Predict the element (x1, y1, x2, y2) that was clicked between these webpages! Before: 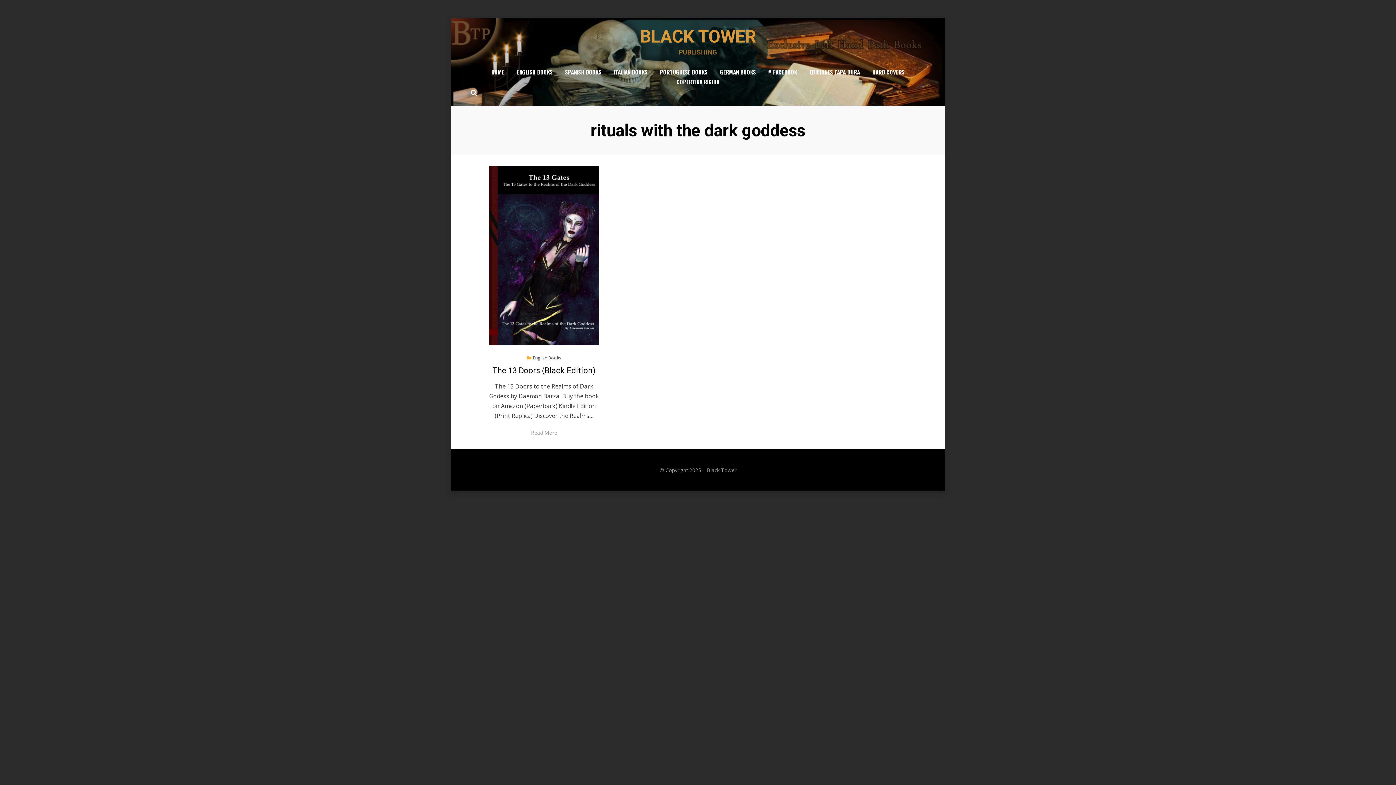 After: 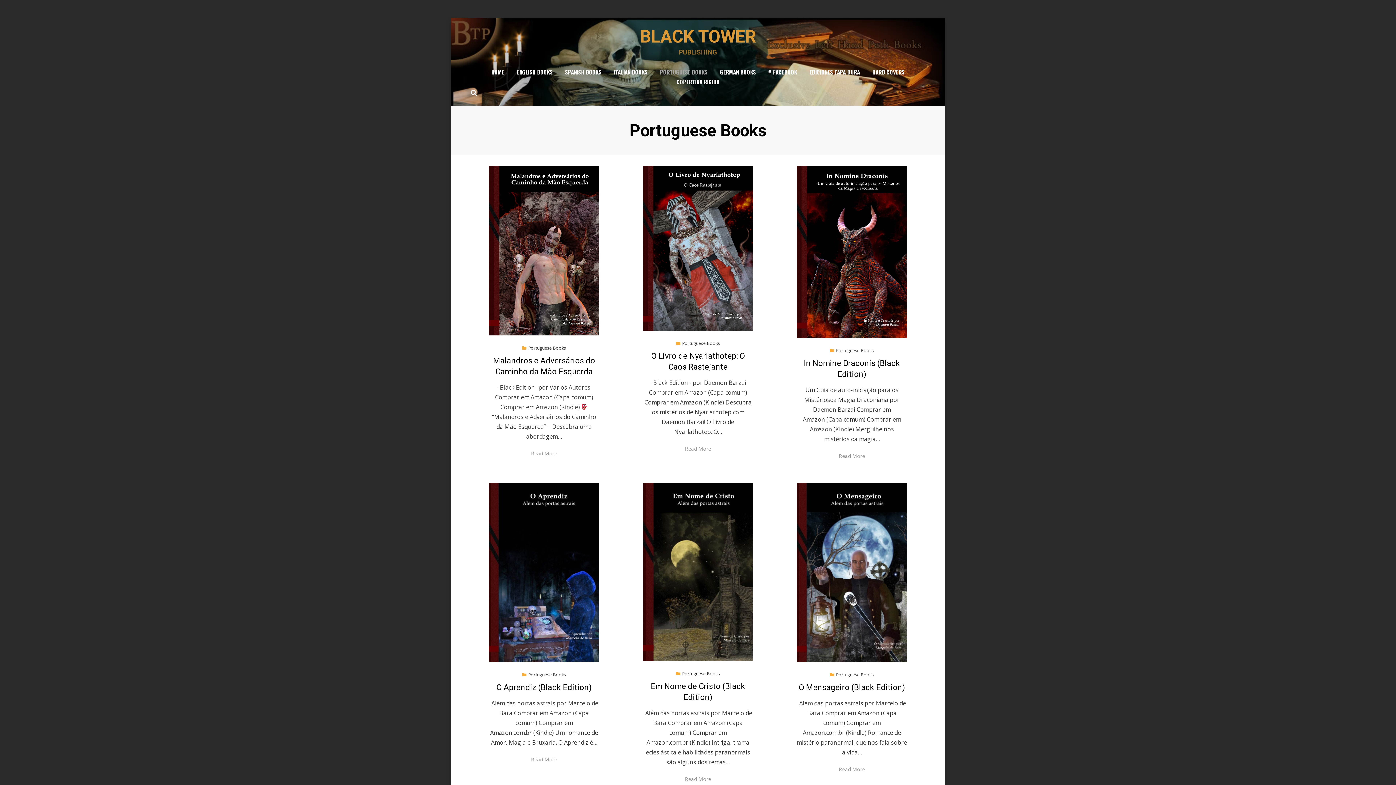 Action: bbox: (654, 67, 714, 77) label: PORTUGUESE BOOKS